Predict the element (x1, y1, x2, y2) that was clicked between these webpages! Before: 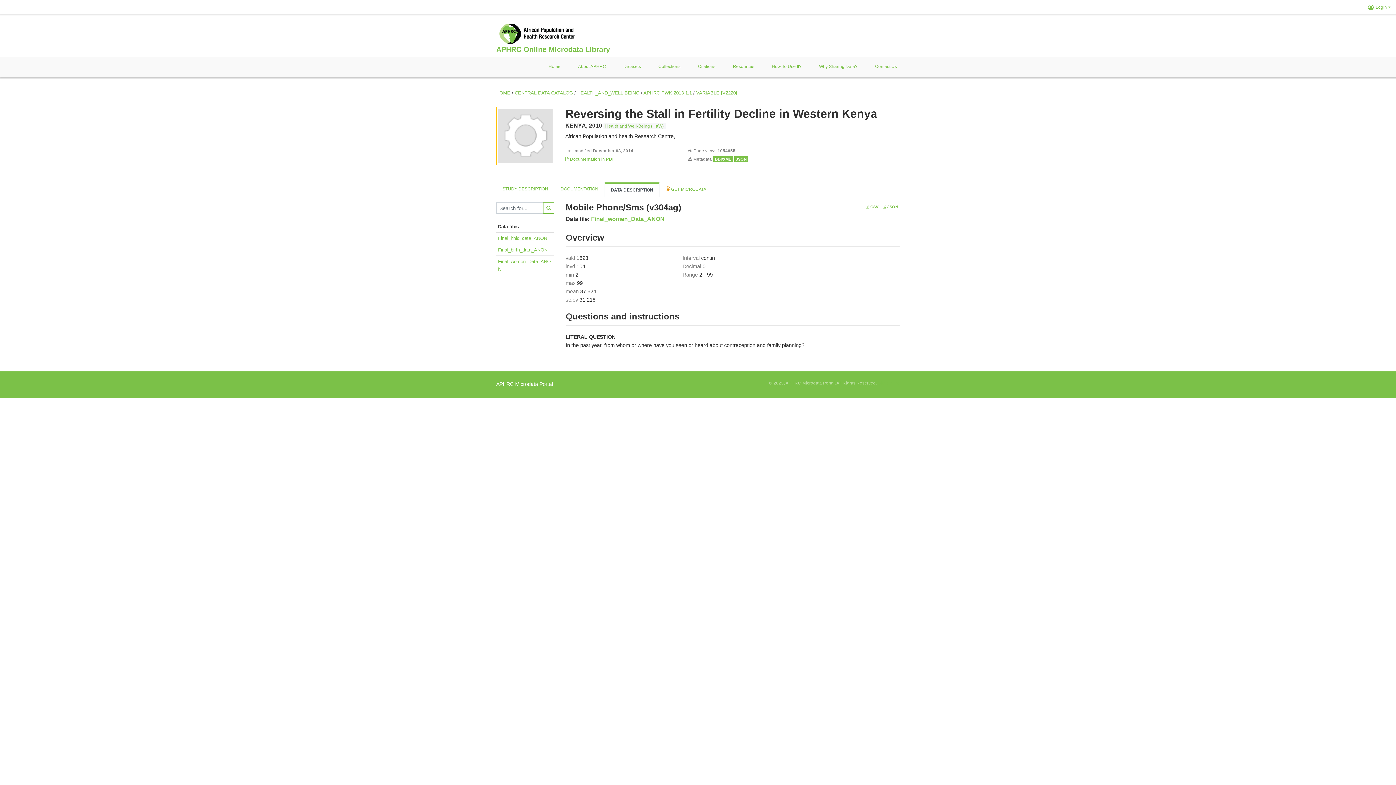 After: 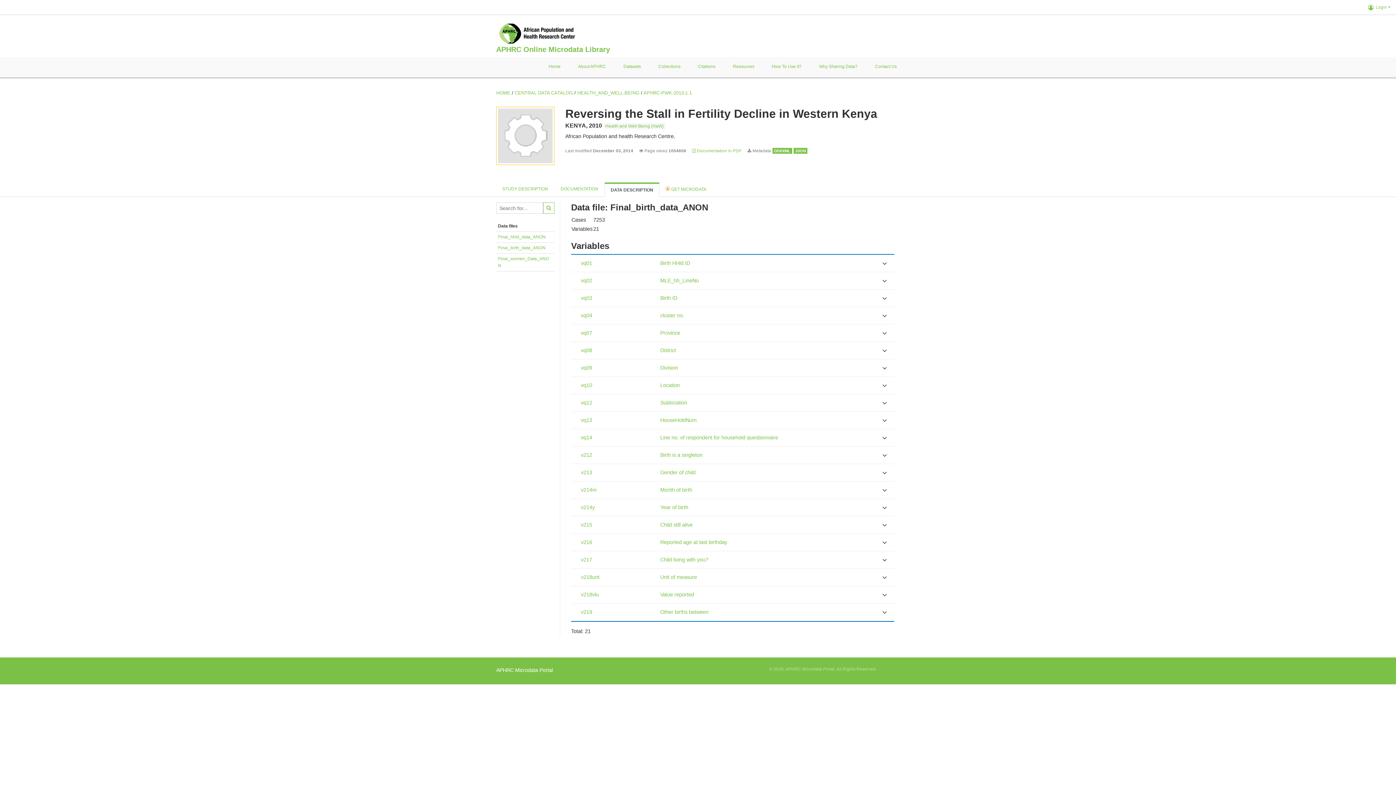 Action: bbox: (498, 247, 547, 252) label: Final_birth_data_ANON